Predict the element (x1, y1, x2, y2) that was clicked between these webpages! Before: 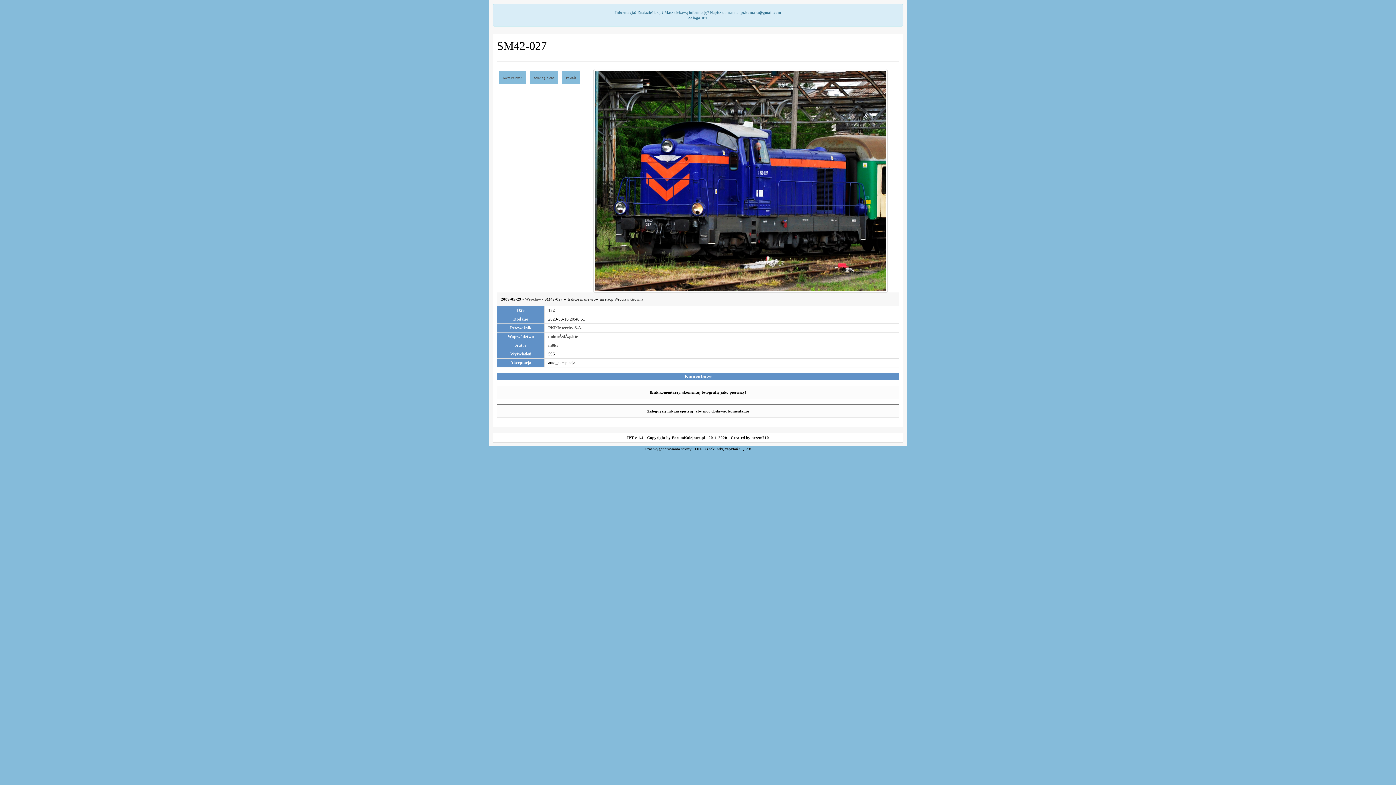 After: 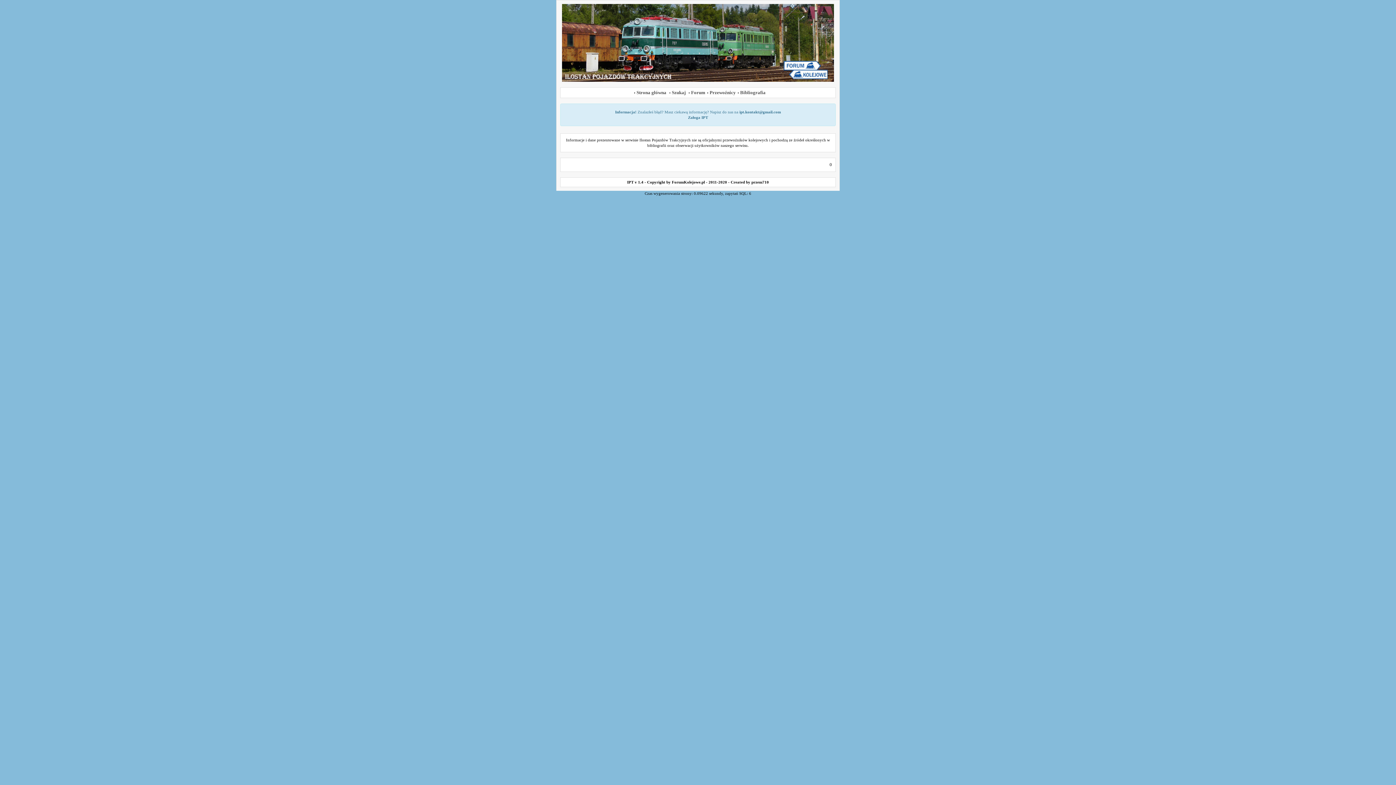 Action: bbox: (548, 334, 577, 339) label: dolnoÂślÂąskie